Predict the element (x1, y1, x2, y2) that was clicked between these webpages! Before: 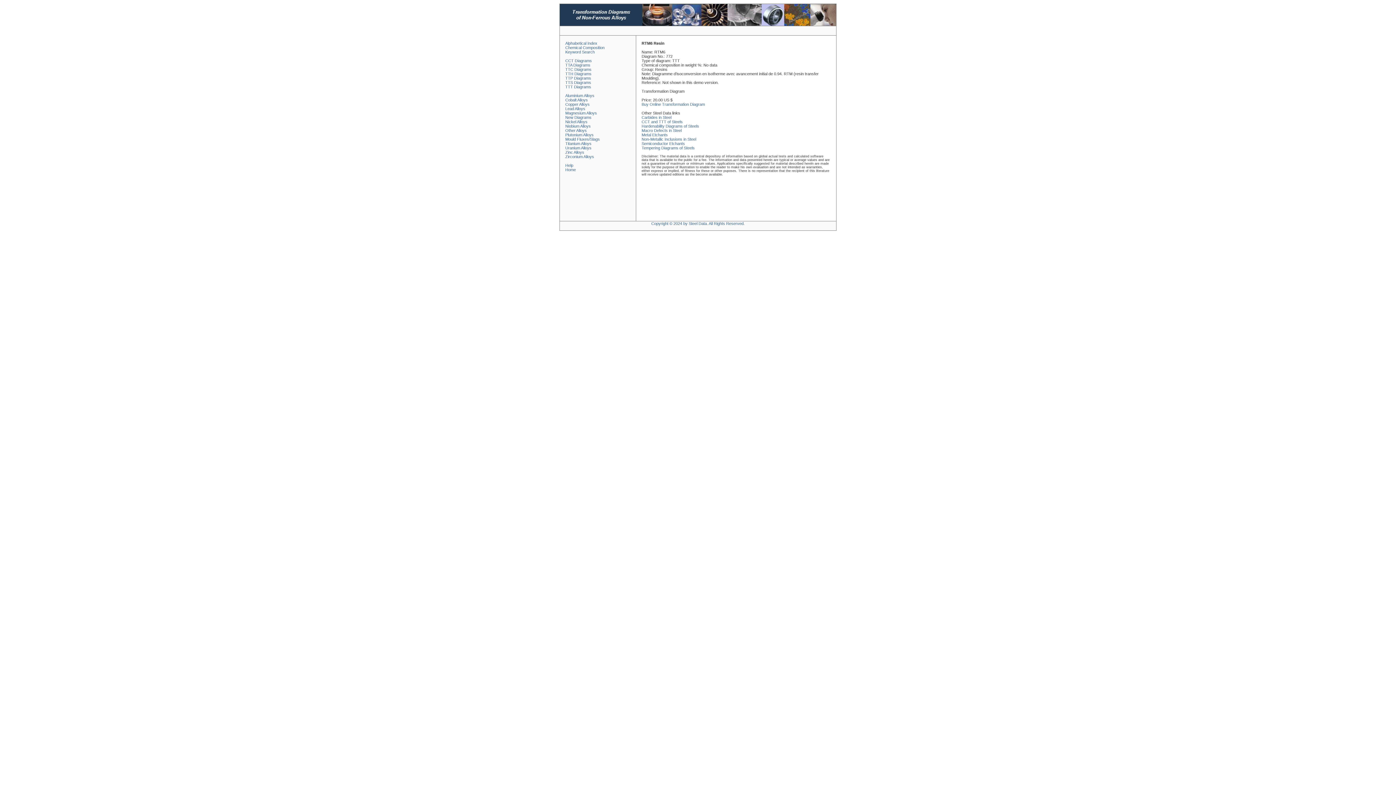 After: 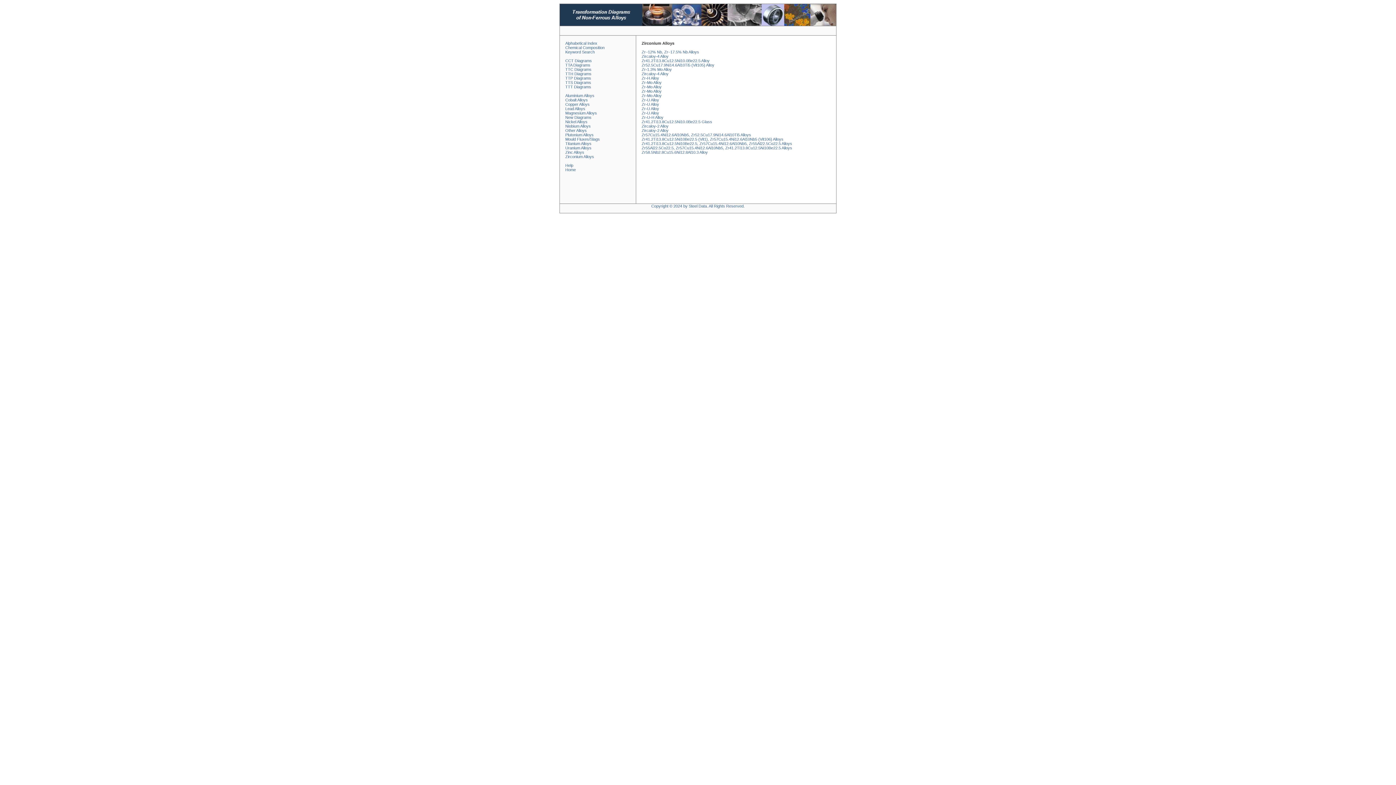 Action: label: Zirconium Alloys bbox: (565, 154, 594, 158)